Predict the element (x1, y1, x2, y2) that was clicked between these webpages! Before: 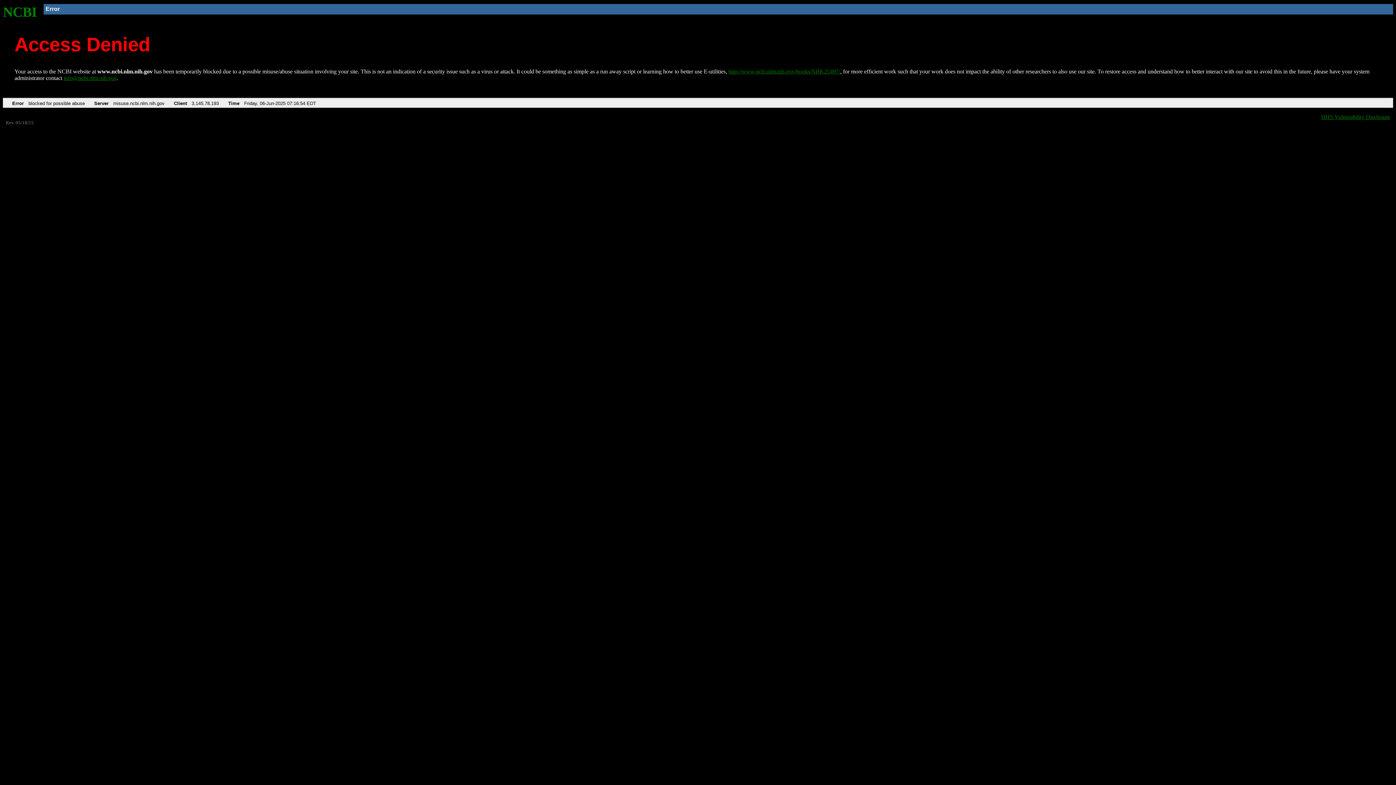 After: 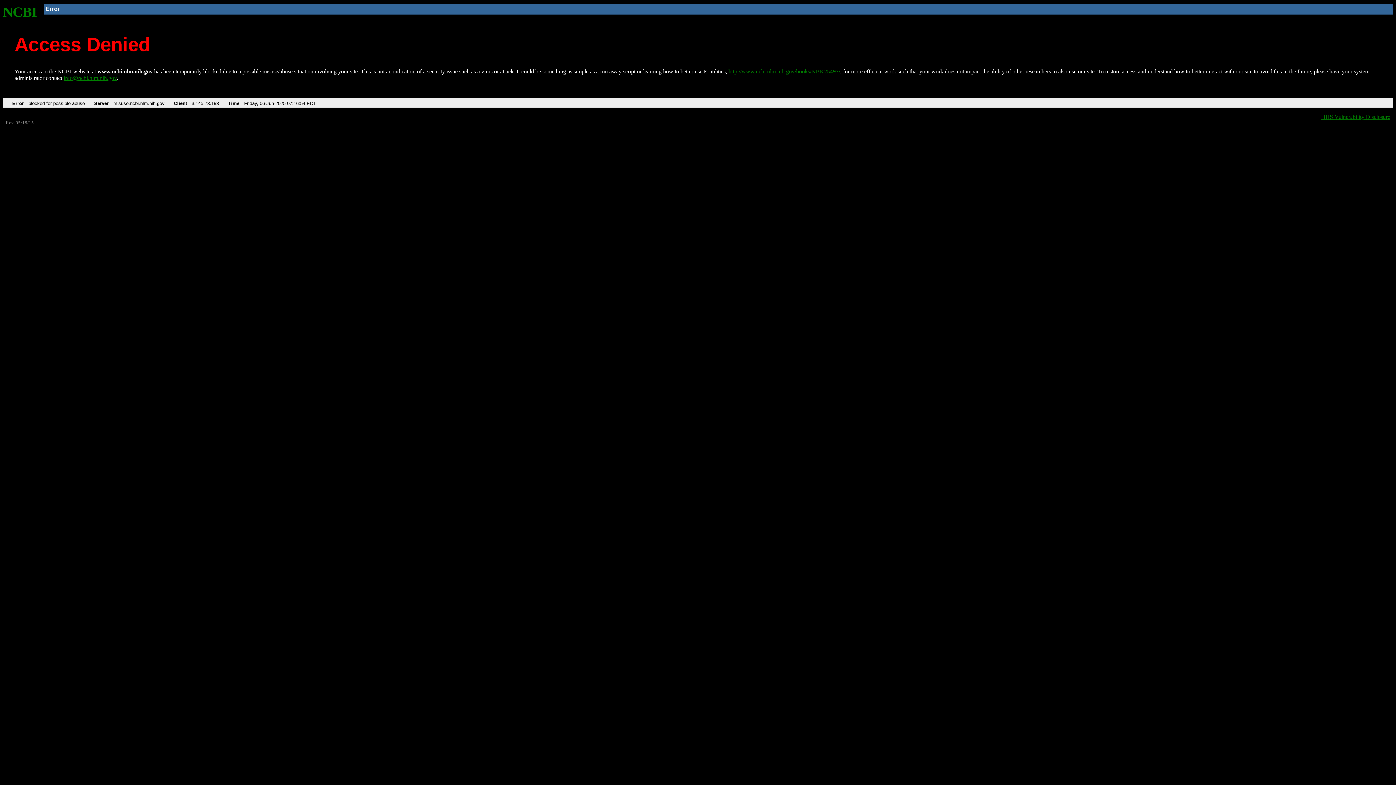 Action: label: info@ncbi.nlm.nih.gov bbox: (63, 75, 116, 81)